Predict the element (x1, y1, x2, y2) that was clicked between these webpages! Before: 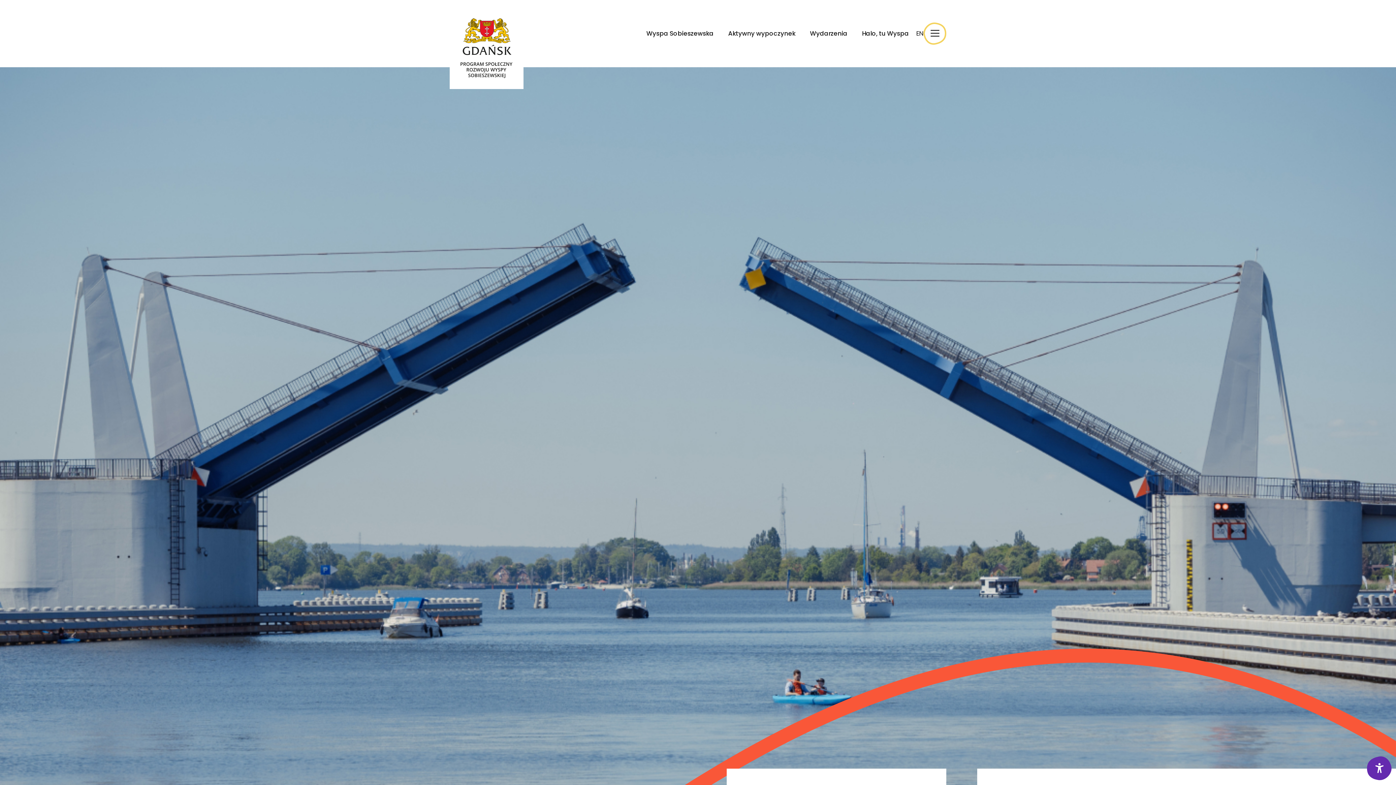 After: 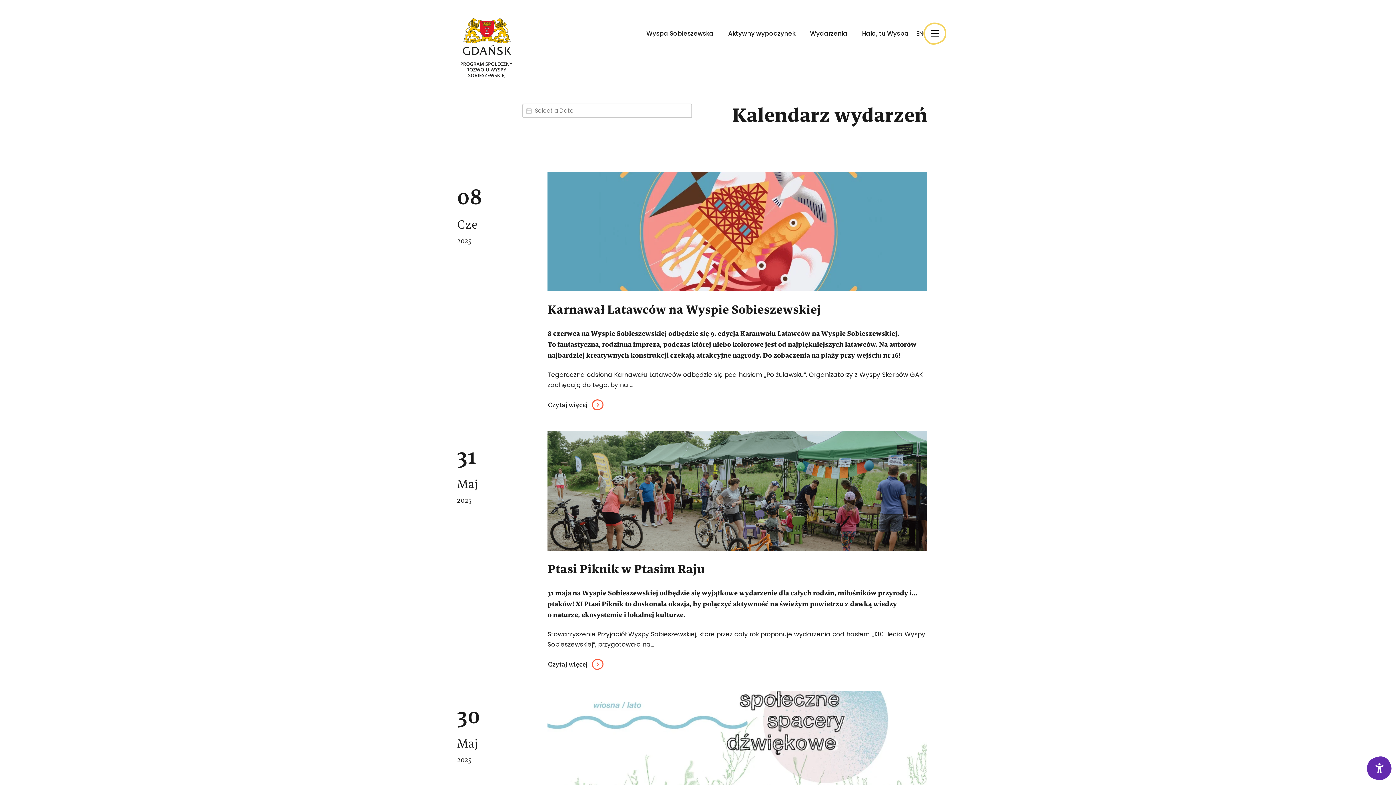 Action: bbox: (802, 23, 854, 44) label: Wydarzenia